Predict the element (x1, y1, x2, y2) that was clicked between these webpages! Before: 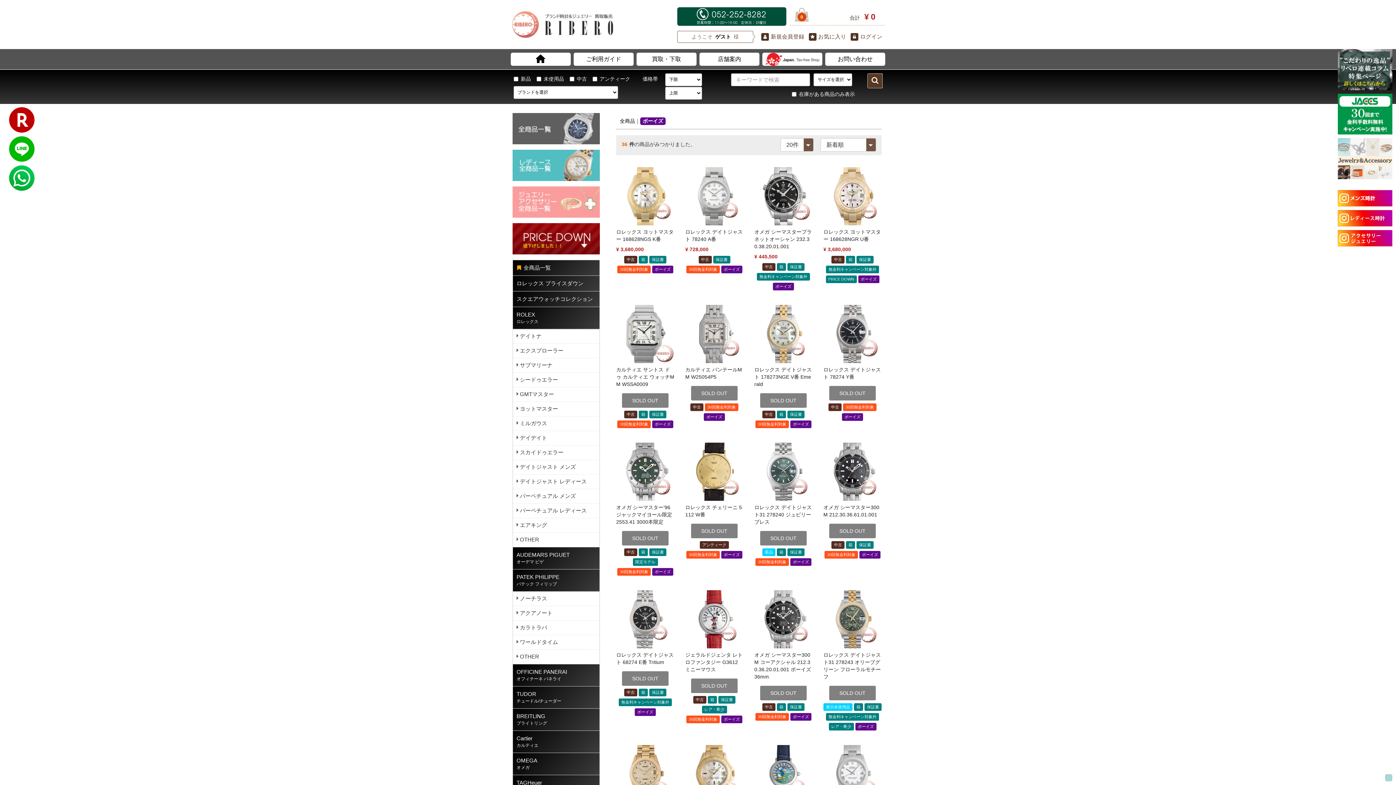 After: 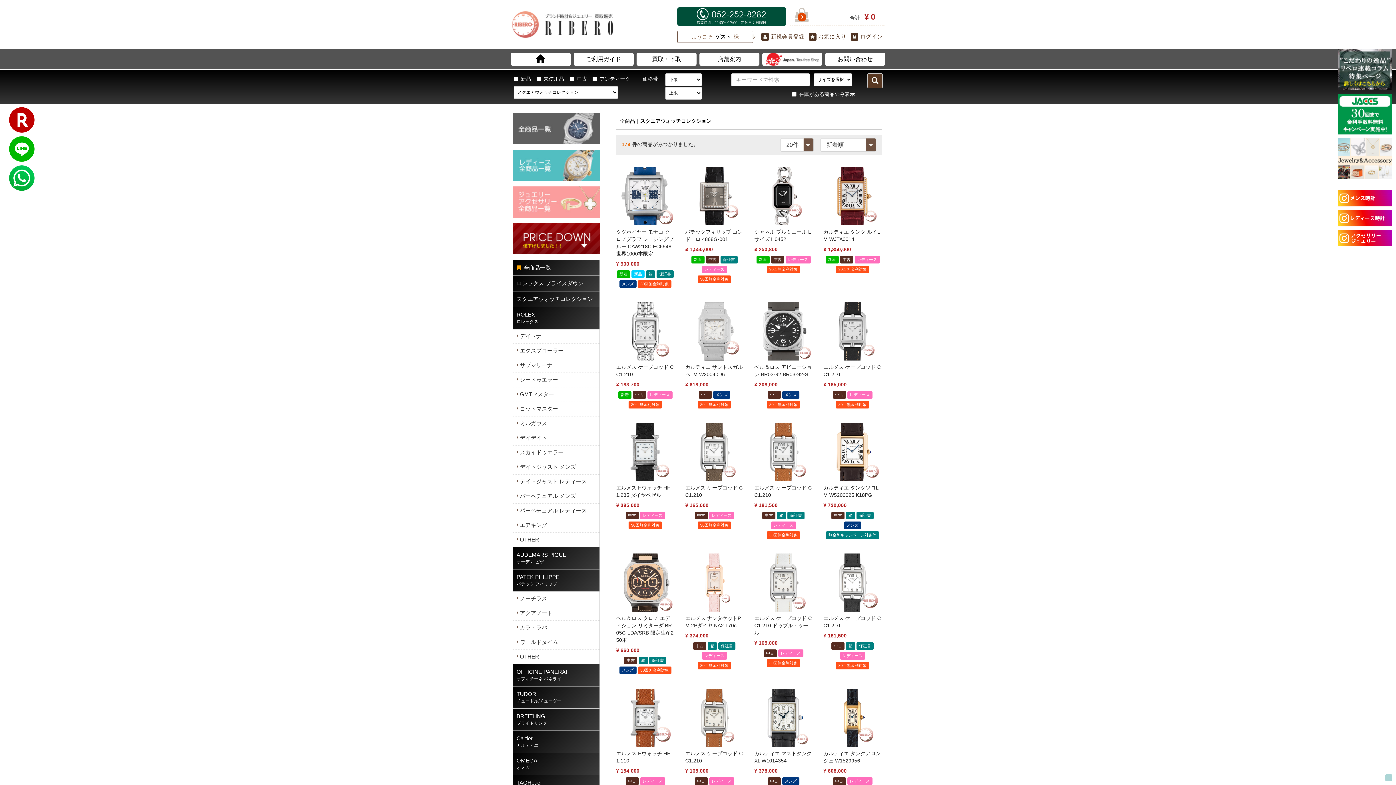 Action: bbox: (513, 291, 599, 307) label: スクエアウォッチコレクション